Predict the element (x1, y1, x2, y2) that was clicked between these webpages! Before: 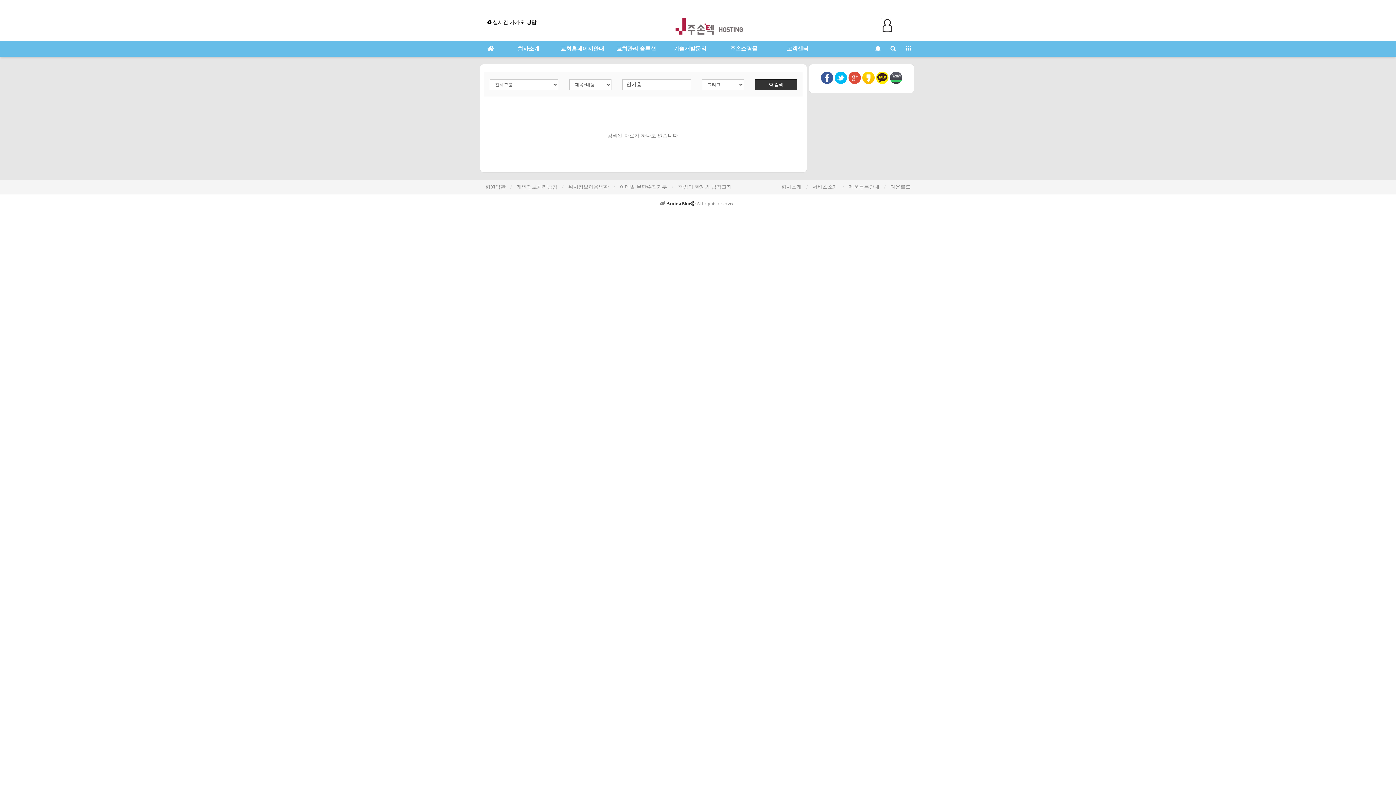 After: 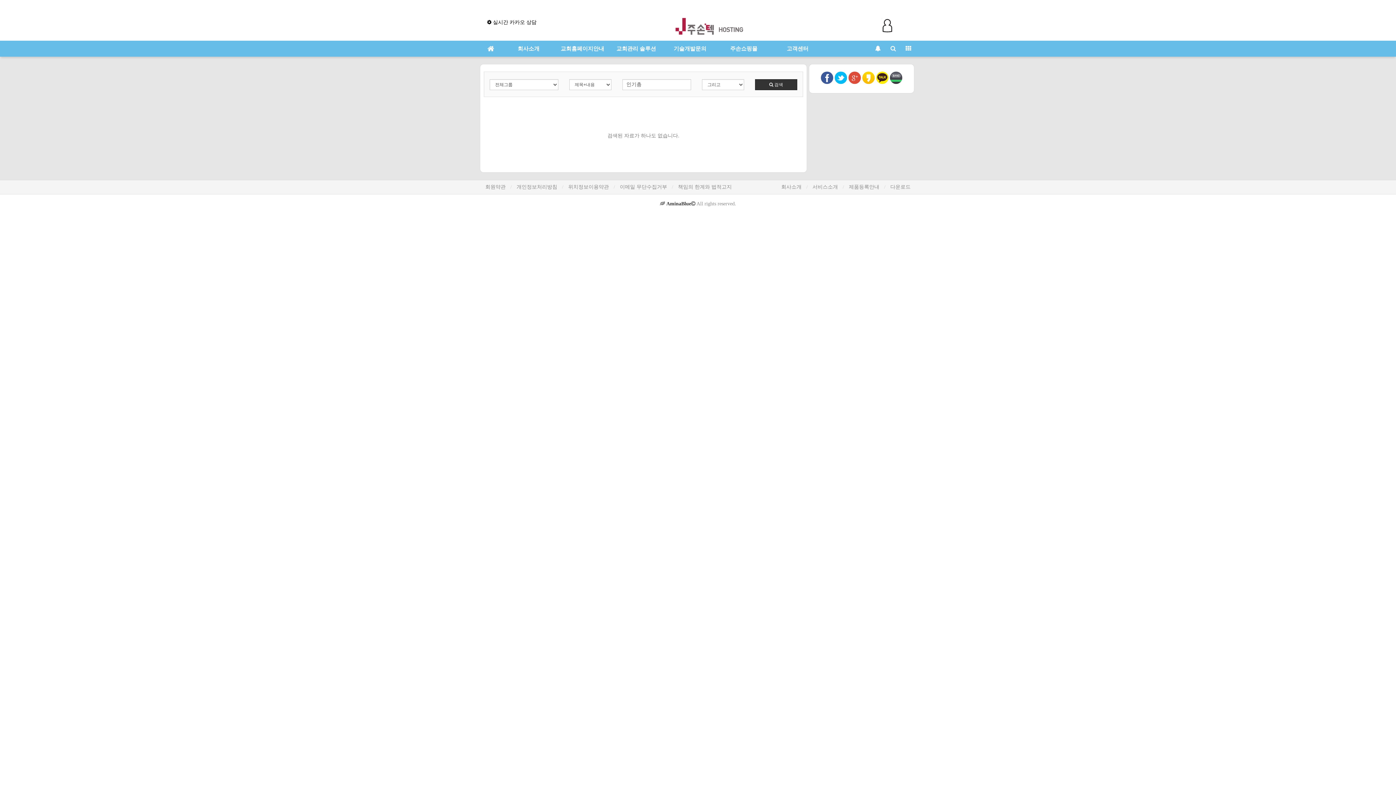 Action: bbox: (834, 74, 847, 80)